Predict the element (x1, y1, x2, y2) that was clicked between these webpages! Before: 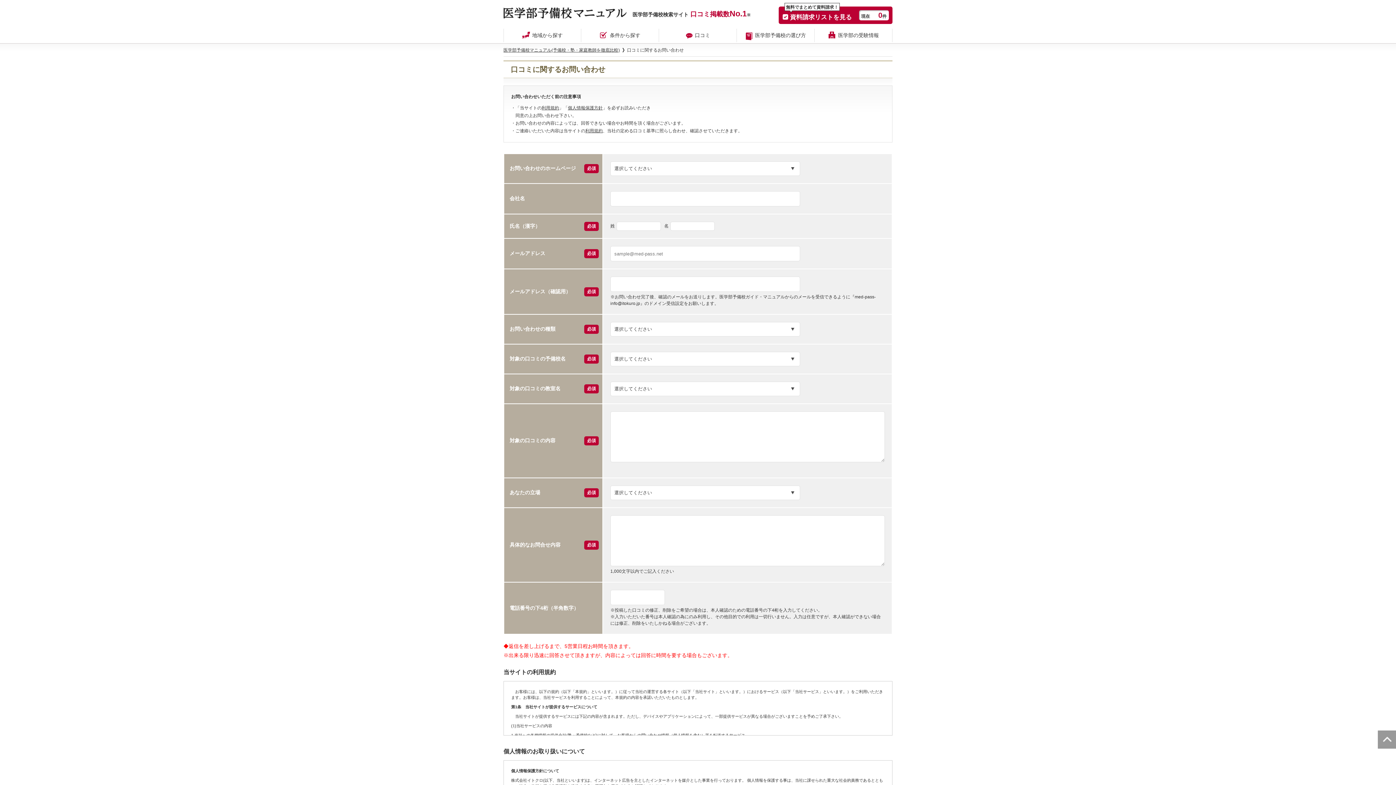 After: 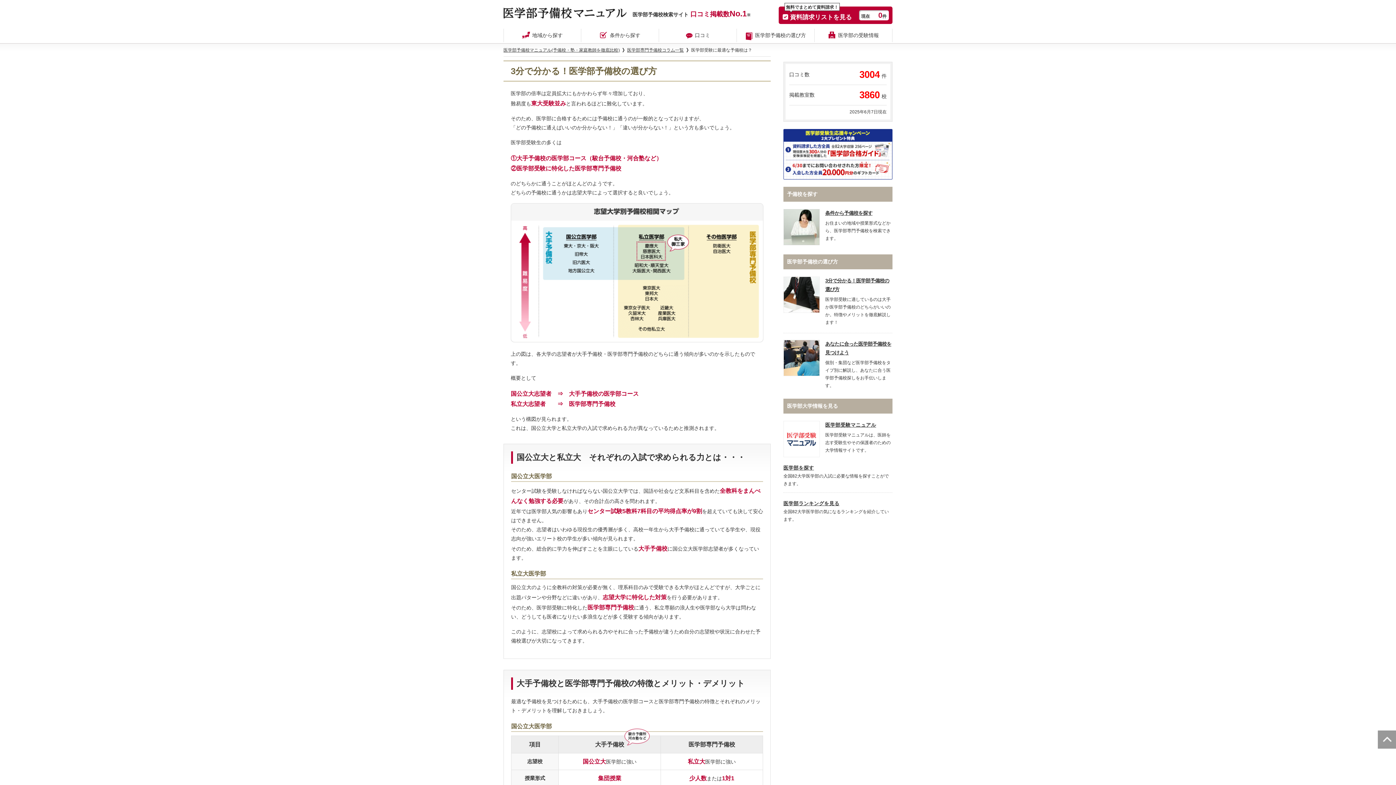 Action: bbox: (737, 28, 814, 42) label: 医学部予備校の選び方